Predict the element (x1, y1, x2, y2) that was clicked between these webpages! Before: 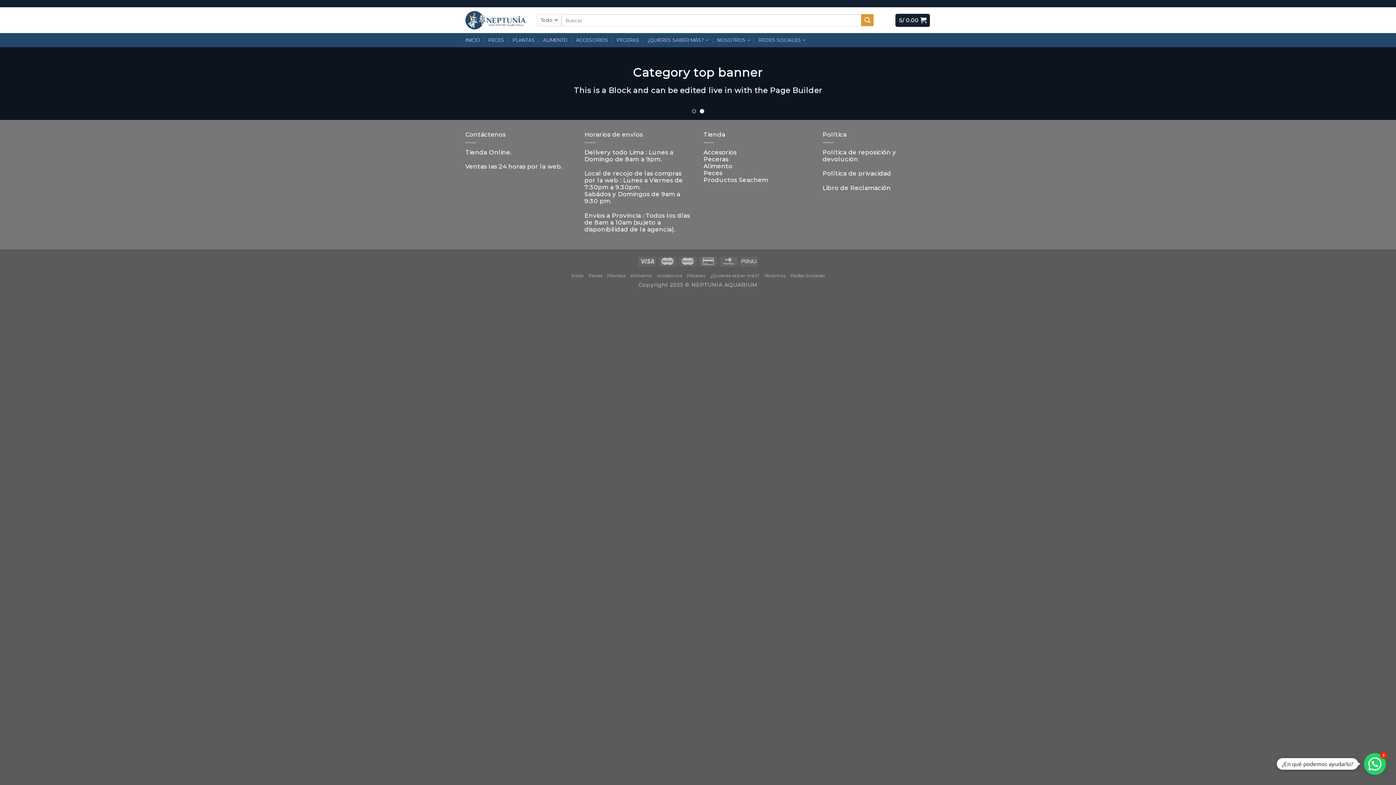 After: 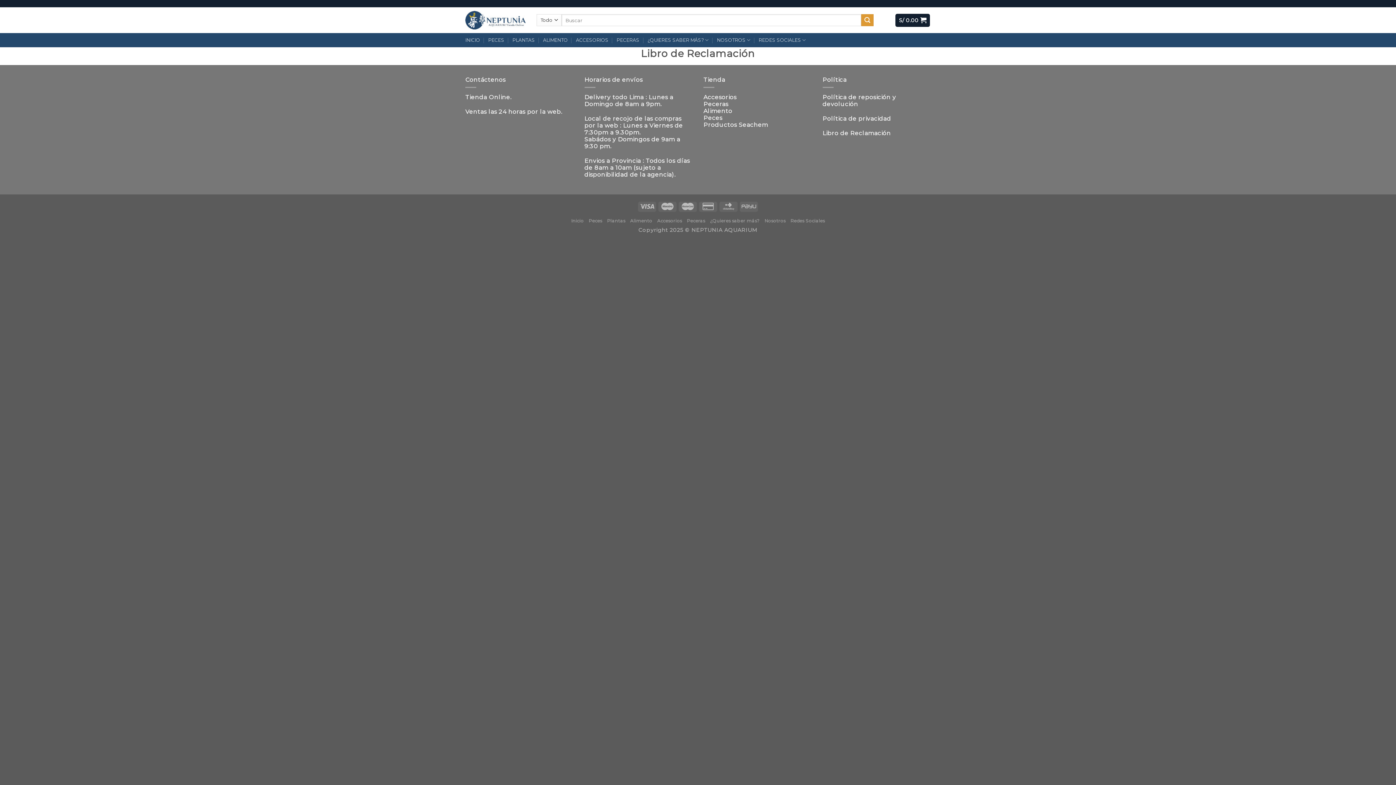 Action: bbox: (822, 184, 891, 191) label: Libro de Reclamación